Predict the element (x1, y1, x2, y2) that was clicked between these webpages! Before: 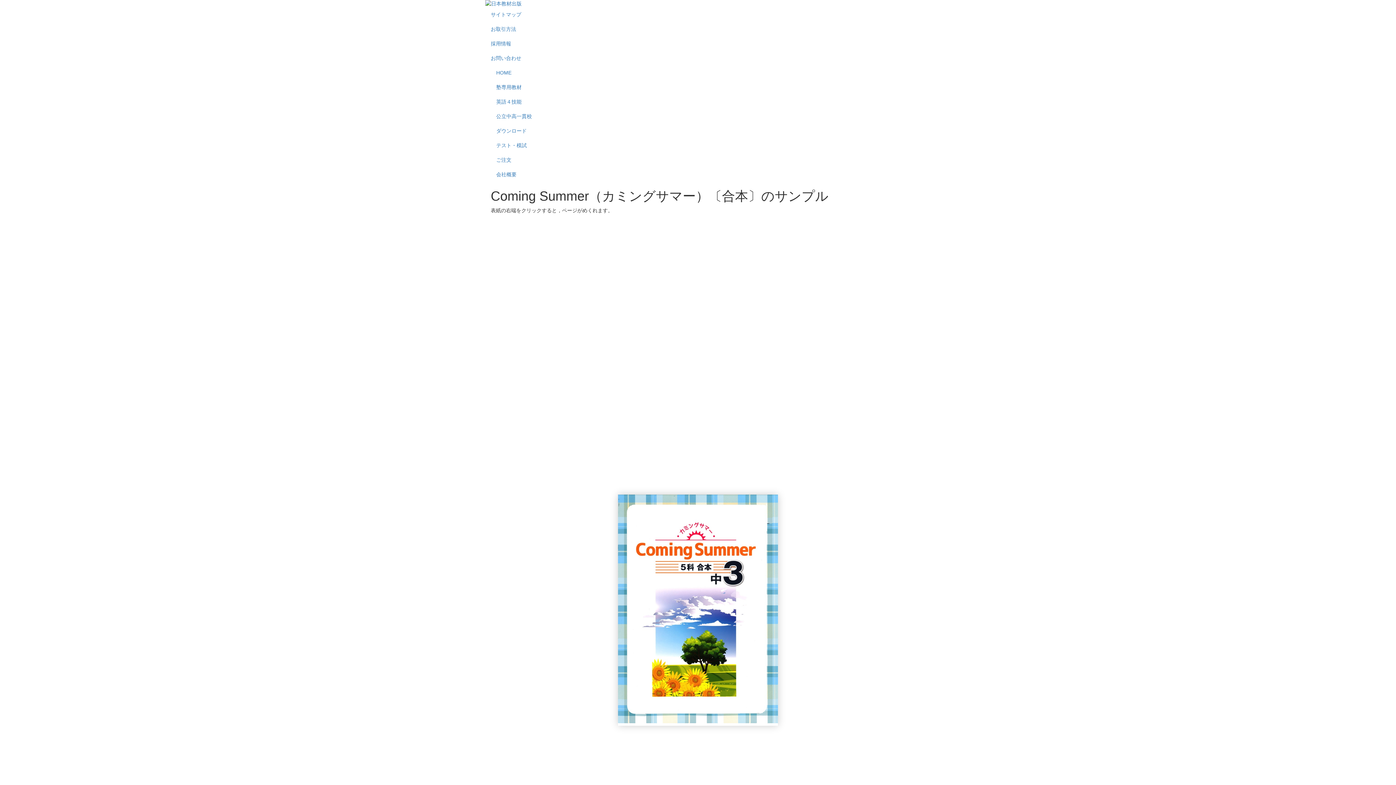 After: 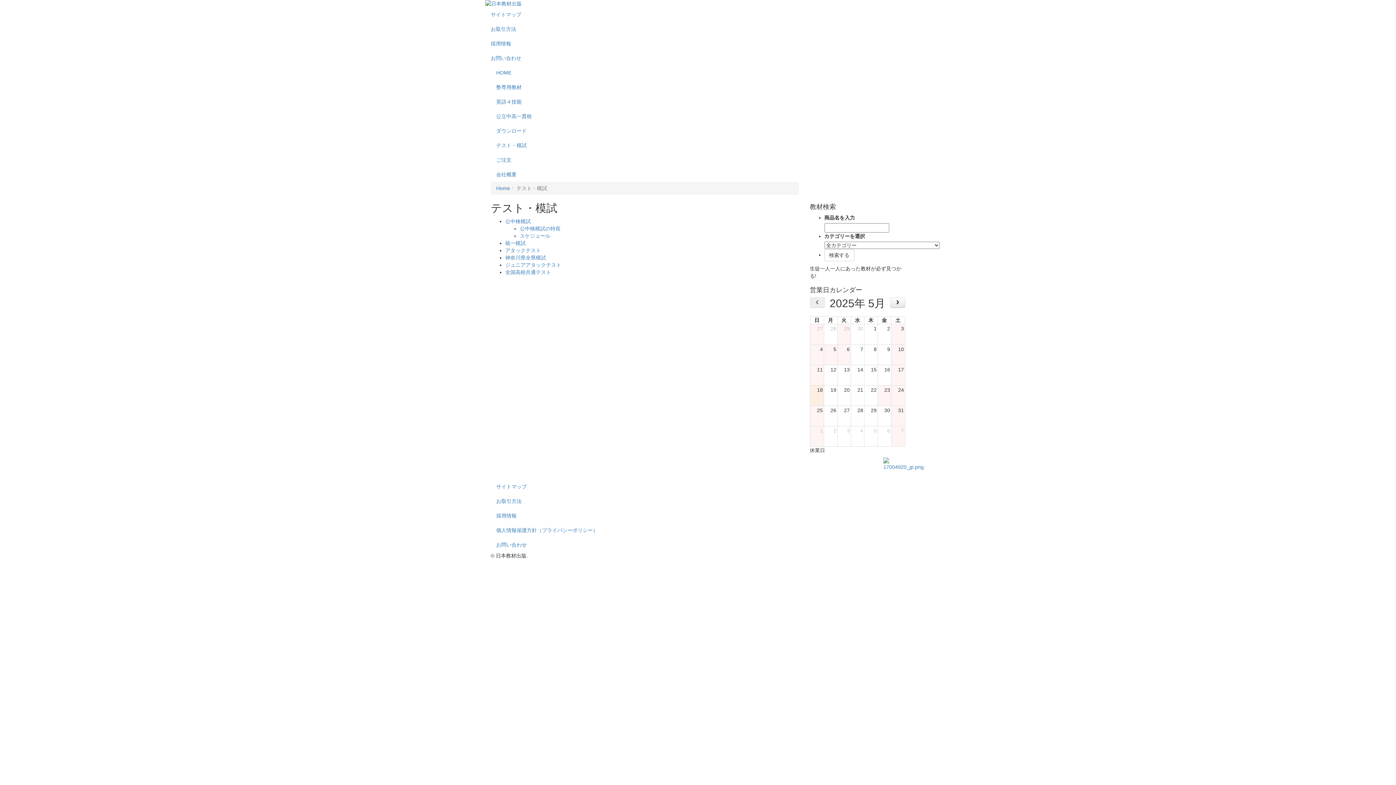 Action: bbox: (490, 138, 905, 152) label: テスト・模試